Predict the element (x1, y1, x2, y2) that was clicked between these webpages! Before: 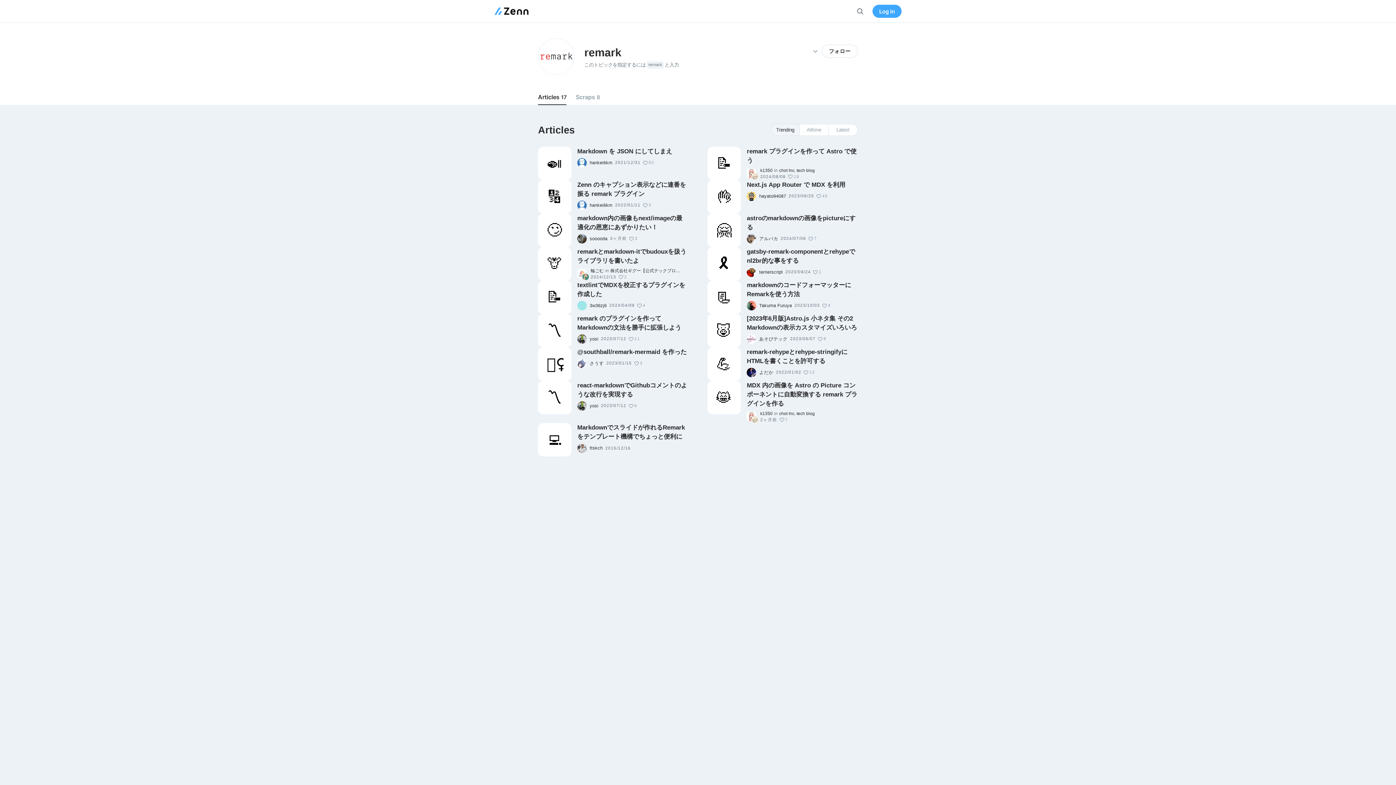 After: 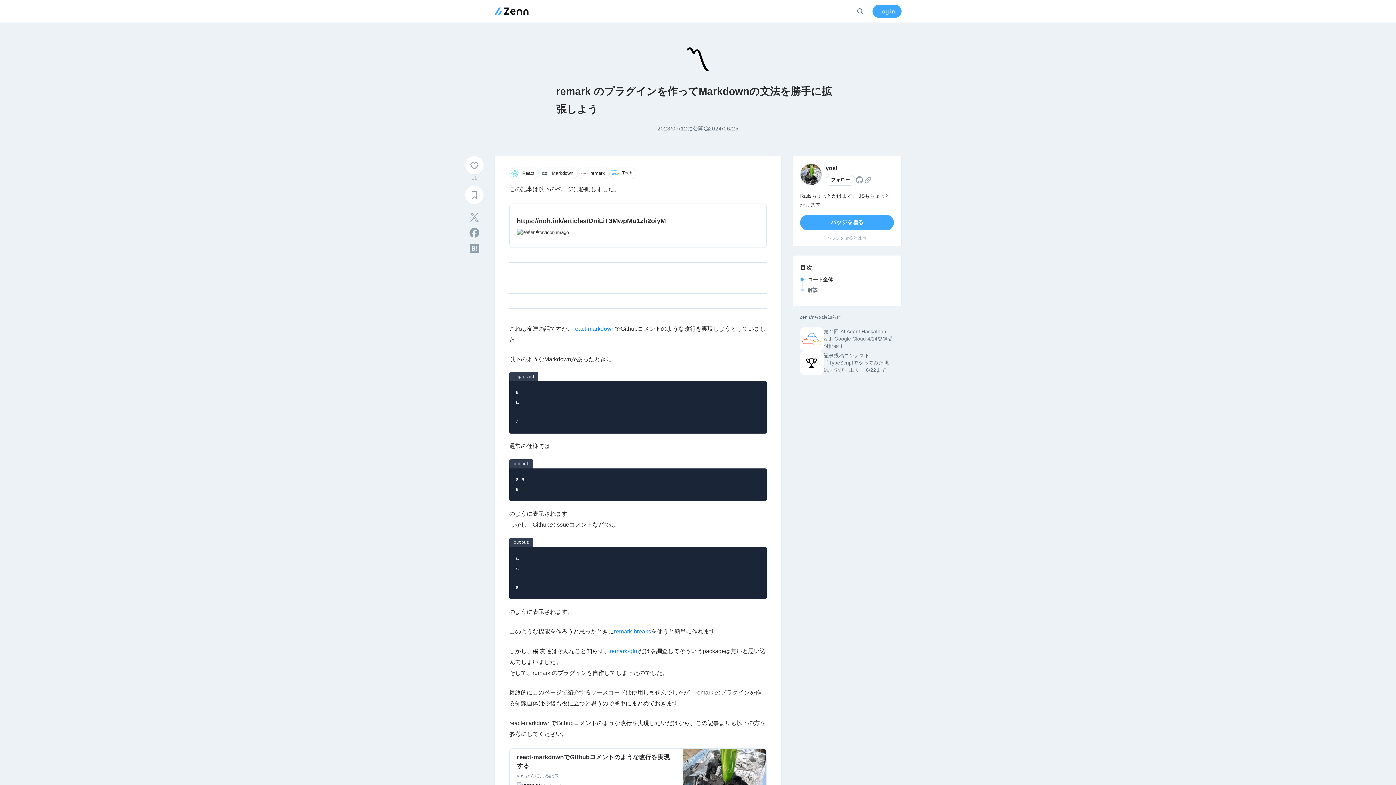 Action: bbox: (577, 314, 688, 332) label: remark のプラグインを作ってMarkdownの文法を勝手に拡張しよう